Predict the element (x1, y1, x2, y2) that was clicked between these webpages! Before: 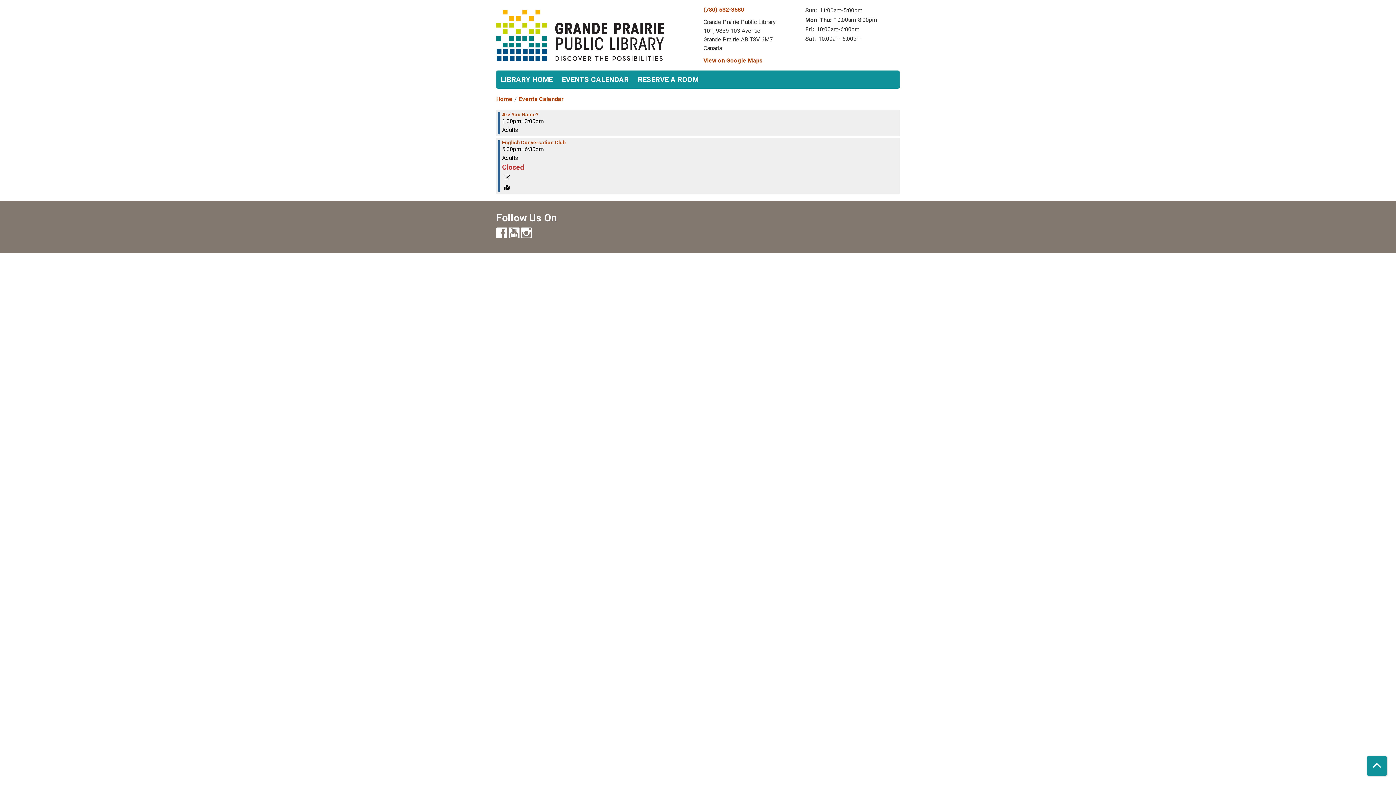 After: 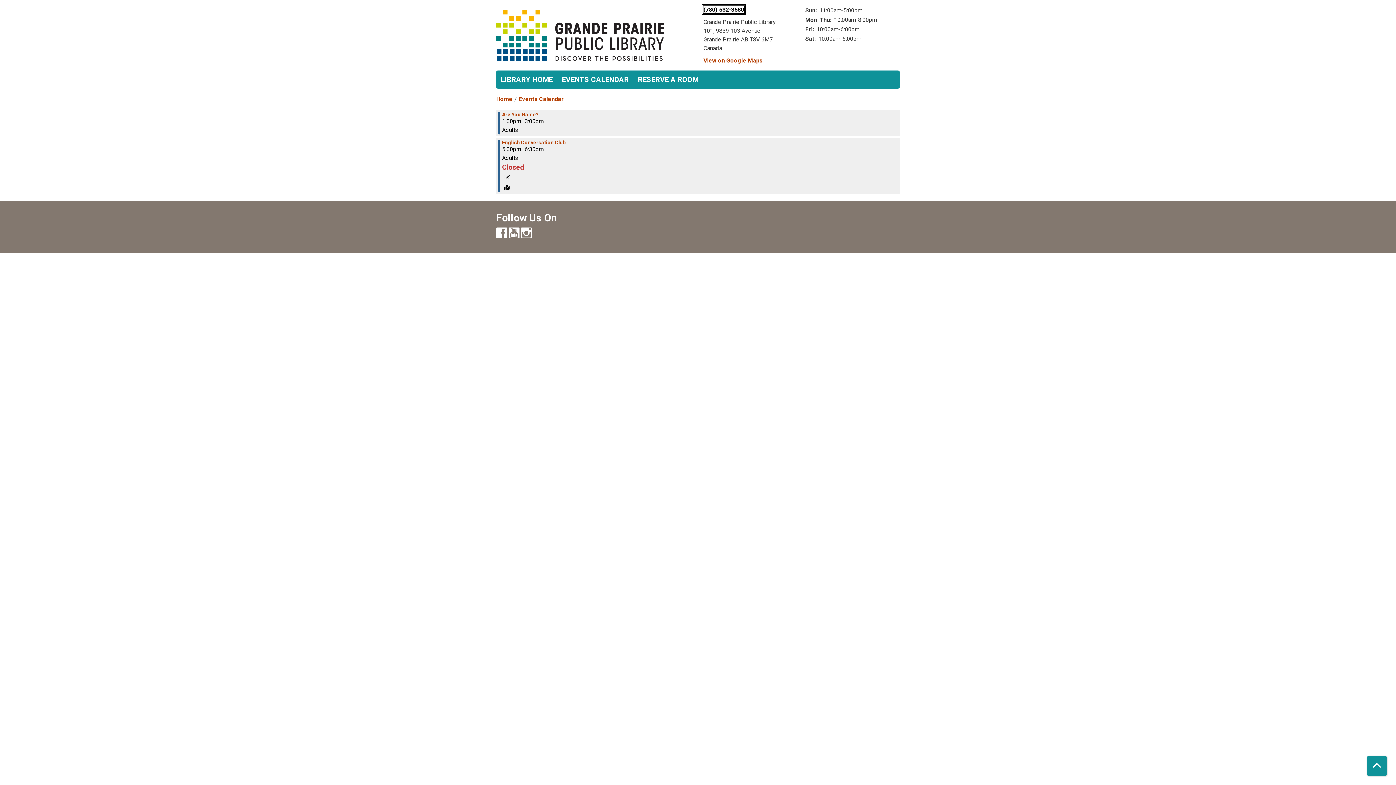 Action: label: (780) 532-3580 bbox: (703, 6, 744, 13)